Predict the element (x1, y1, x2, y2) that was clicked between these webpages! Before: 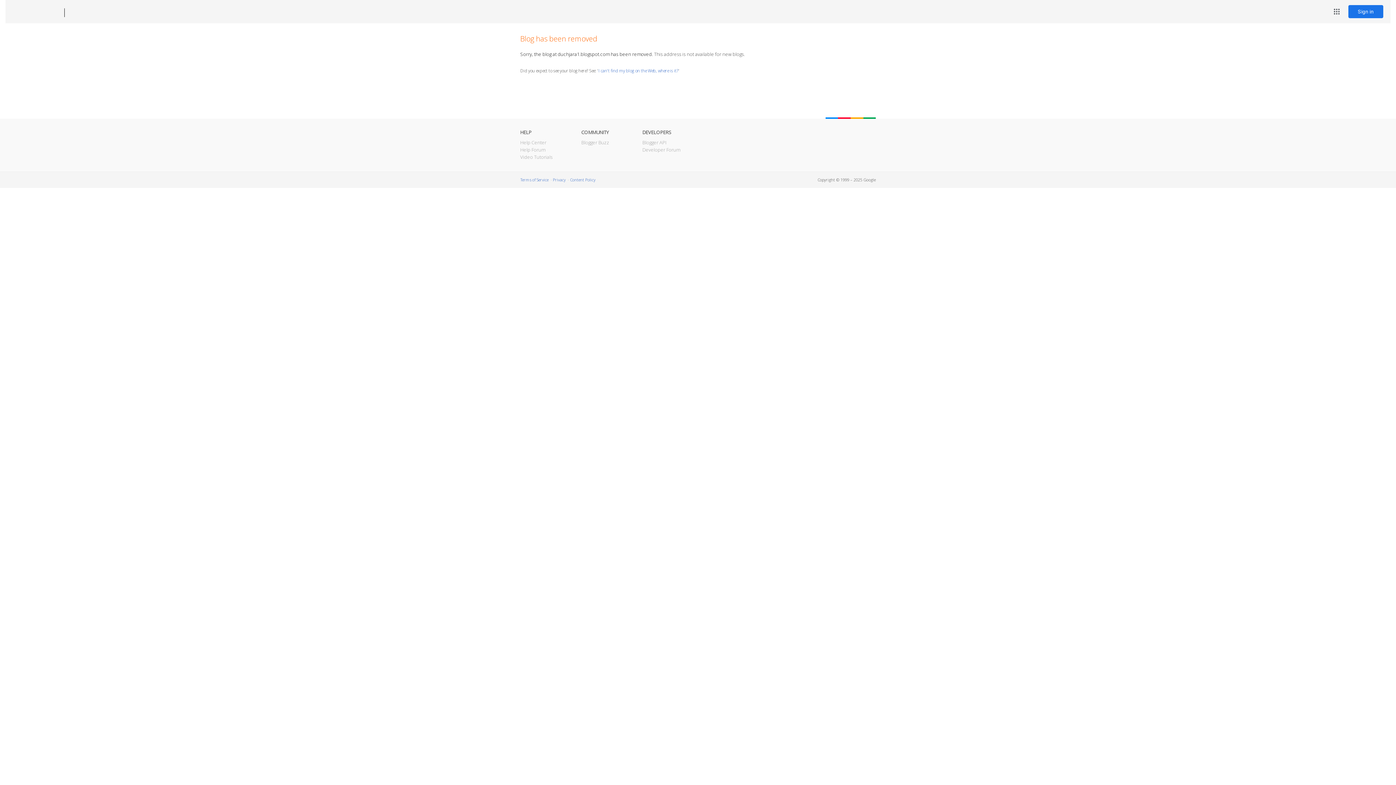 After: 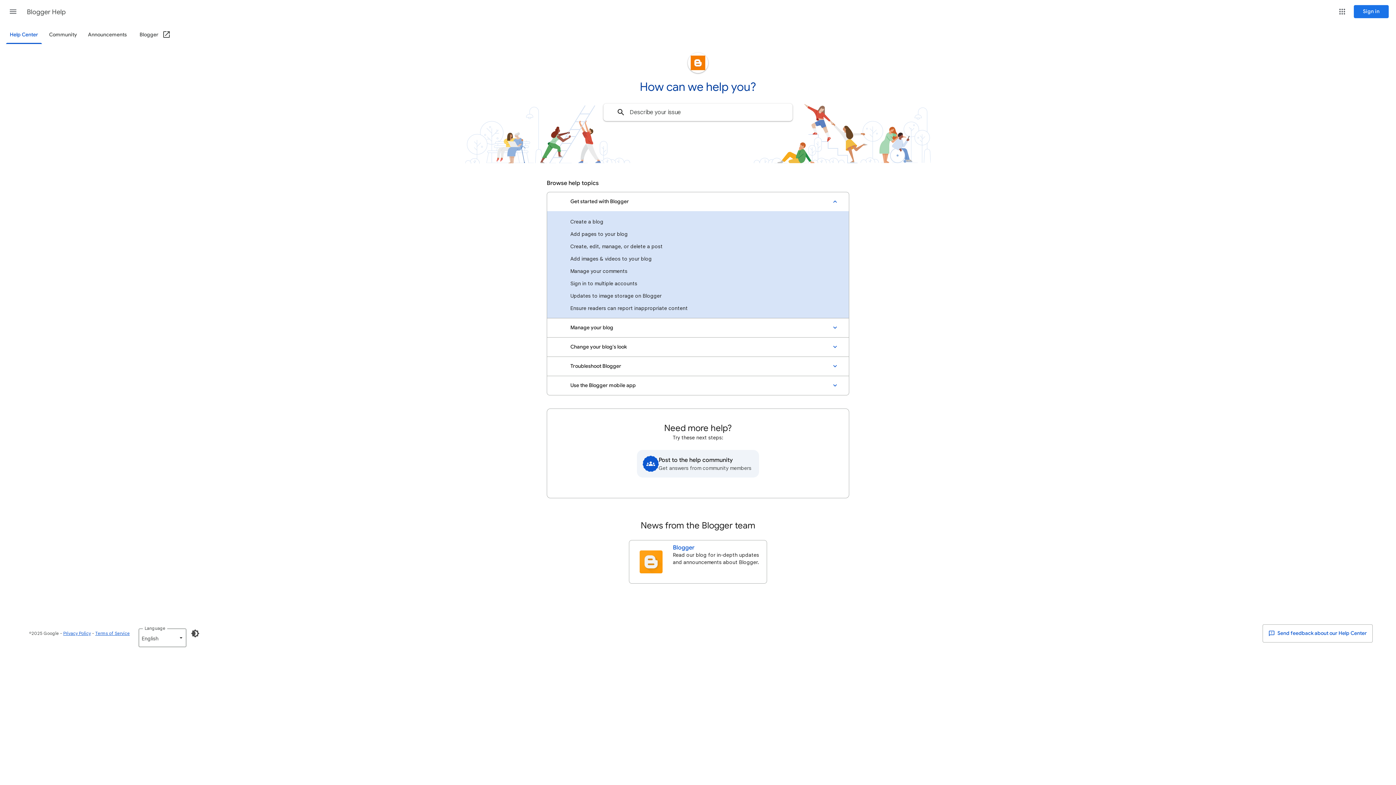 Action: bbox: (520, 139, 546, 145) label: Help Center